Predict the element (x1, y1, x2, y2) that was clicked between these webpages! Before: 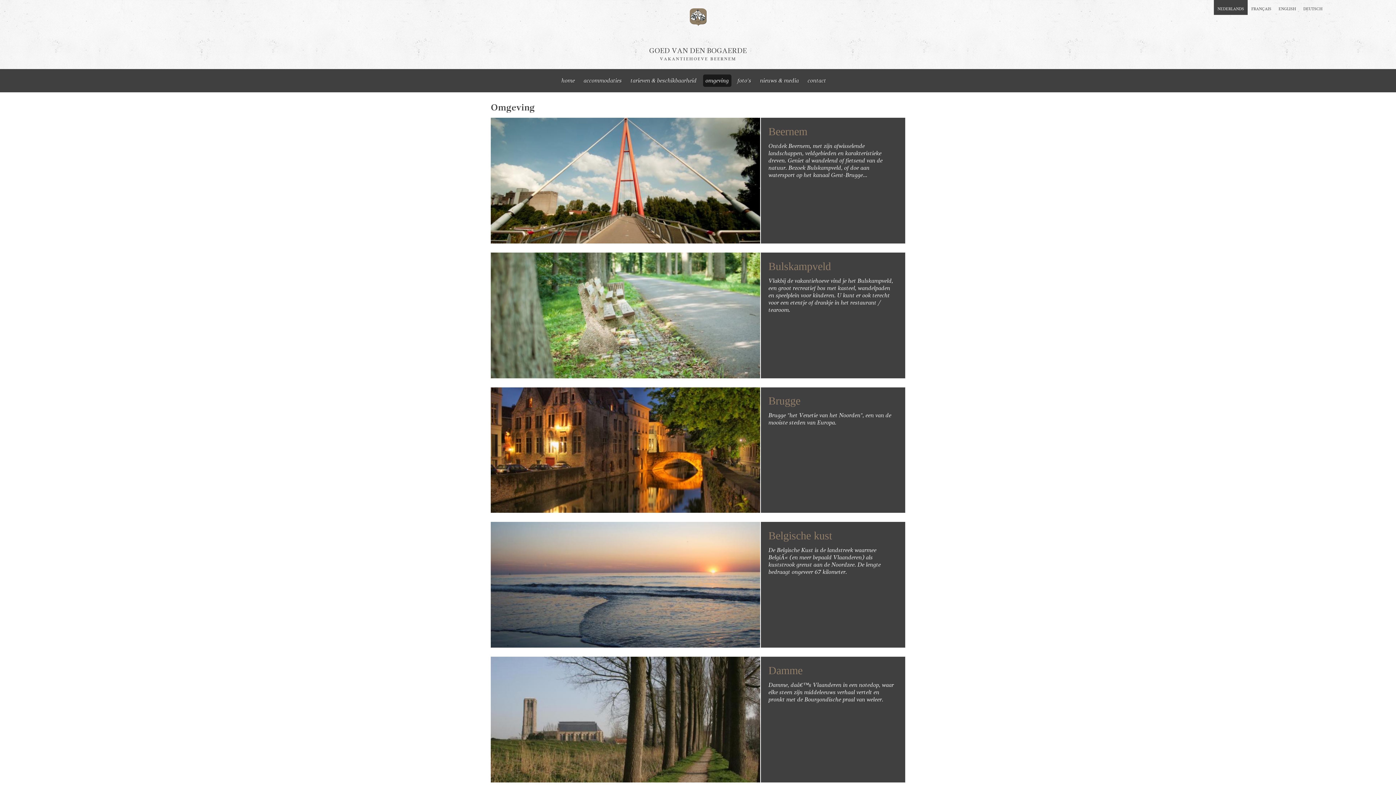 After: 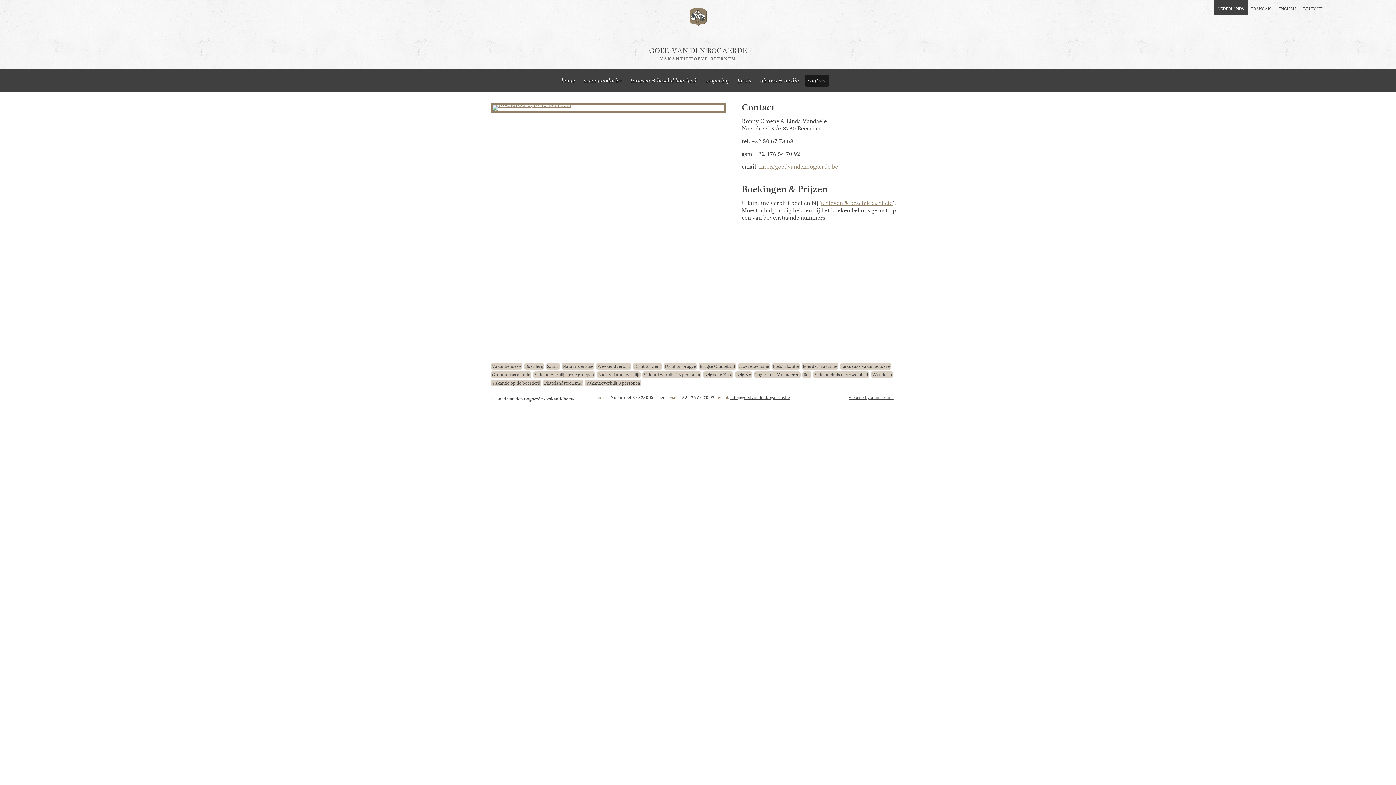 Action: label: contact bbox: (805, 74, 828, 86)